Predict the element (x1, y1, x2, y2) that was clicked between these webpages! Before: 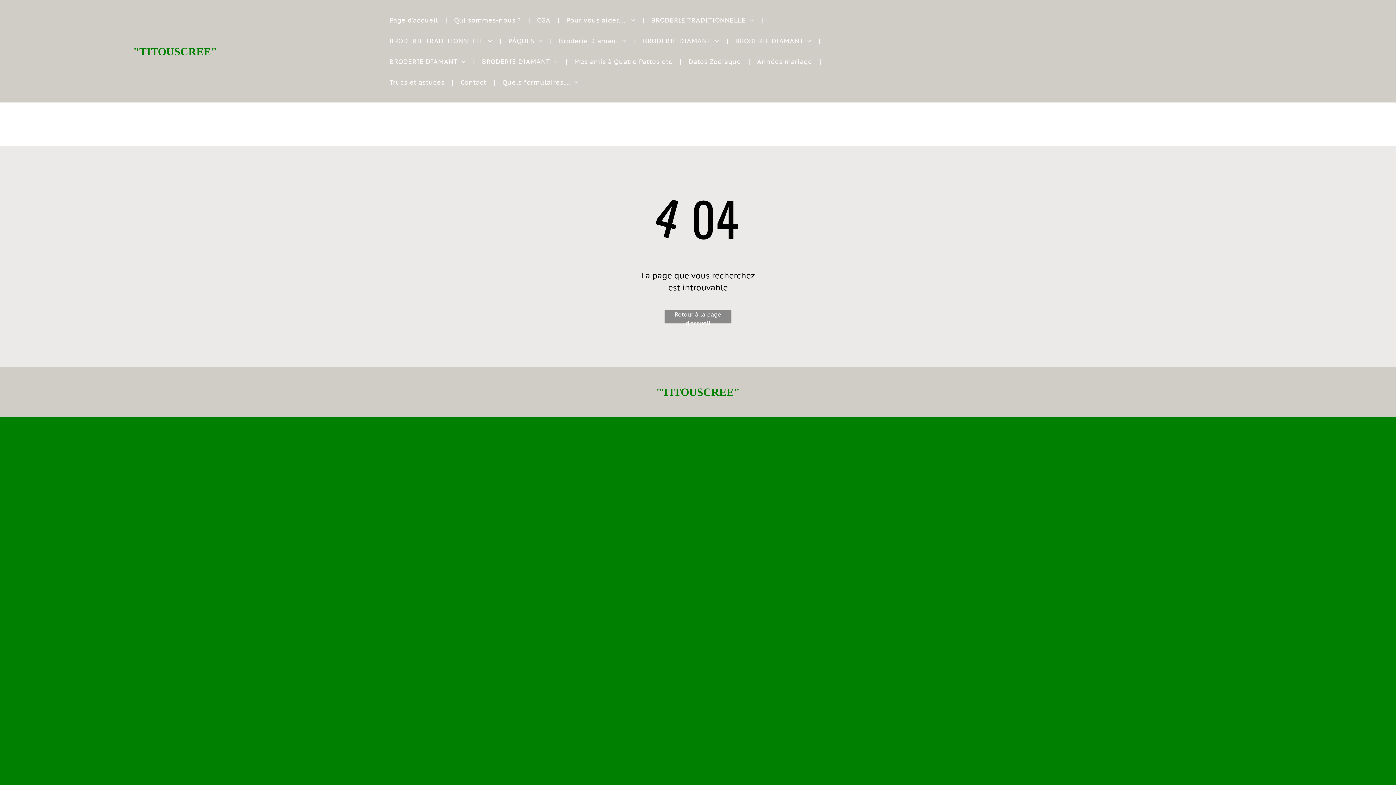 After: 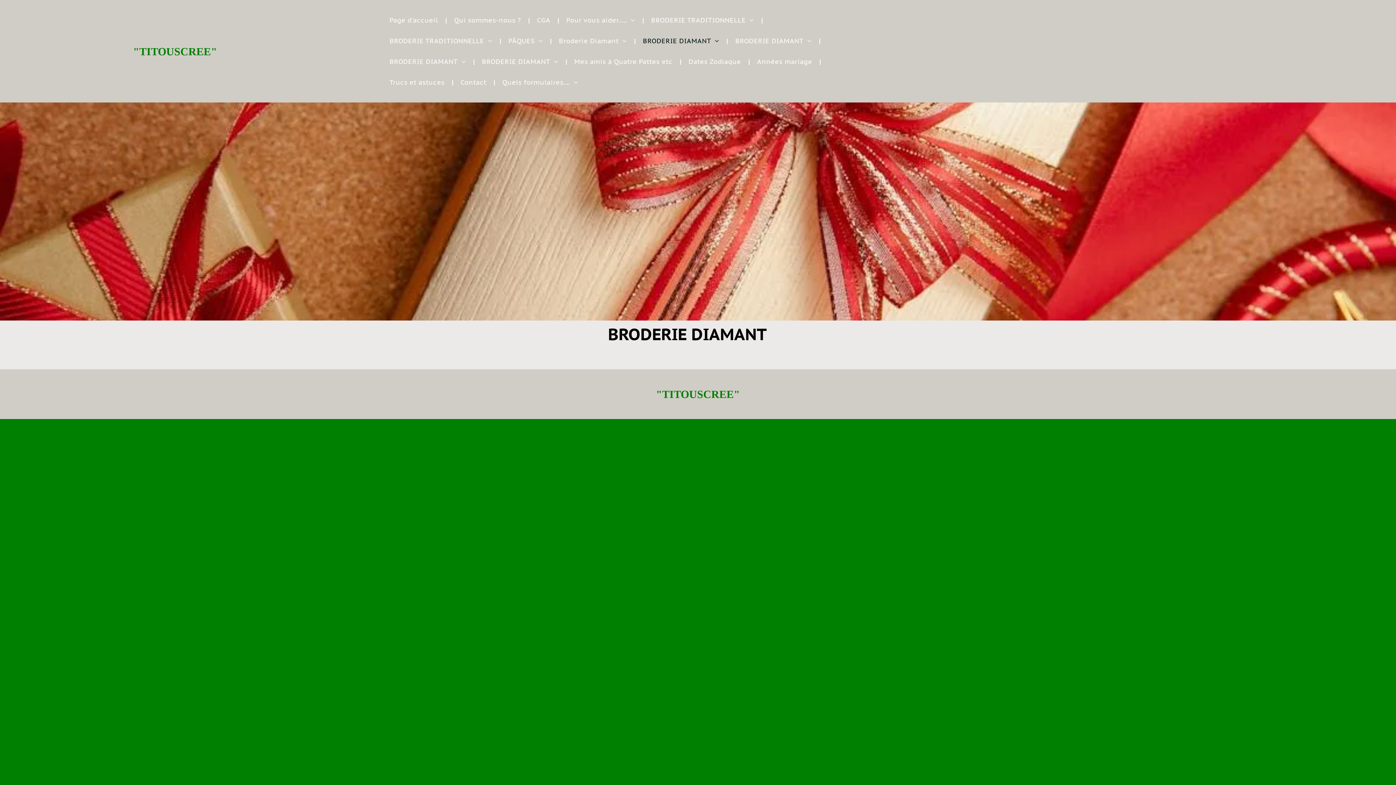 Action: label: BRODERIE DIAMANT bbox: (639, 32, 723, 49)